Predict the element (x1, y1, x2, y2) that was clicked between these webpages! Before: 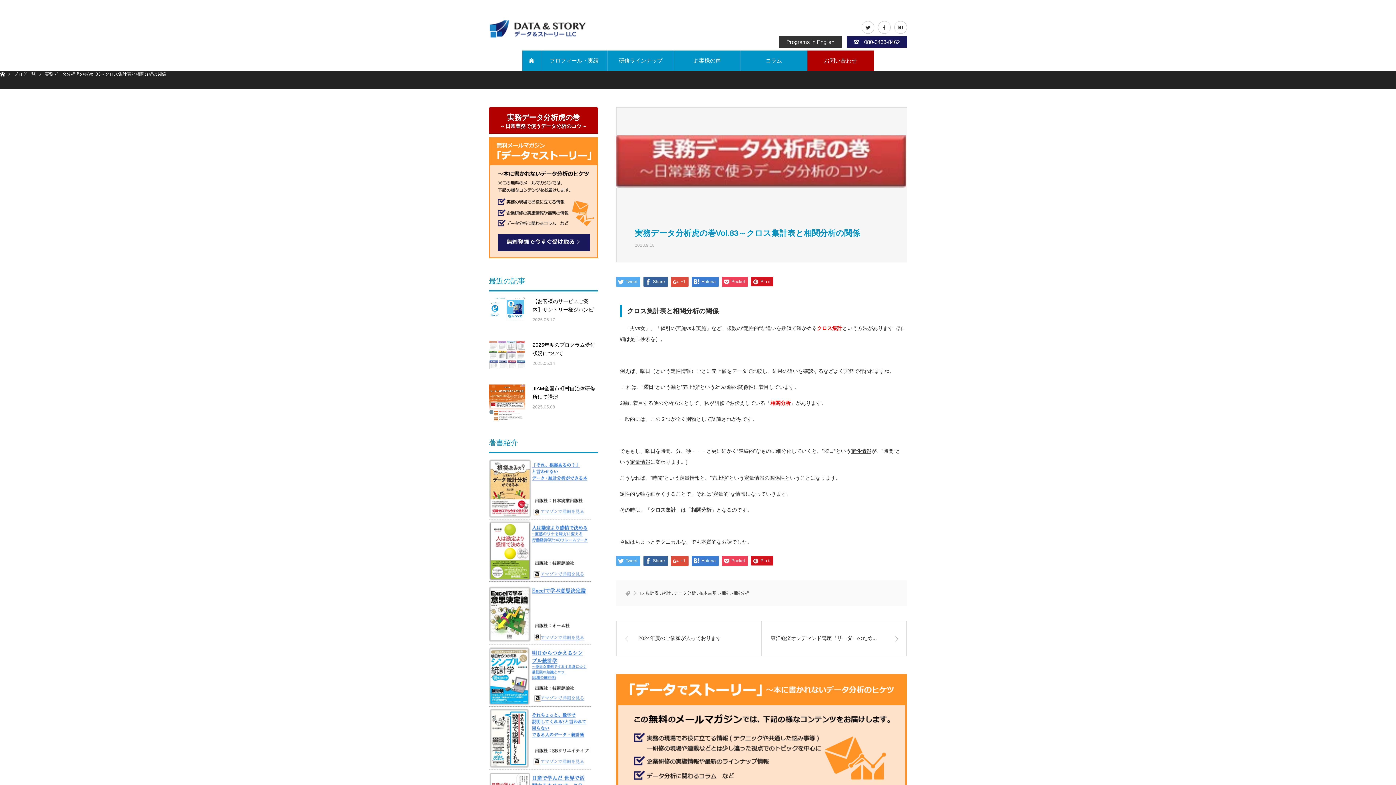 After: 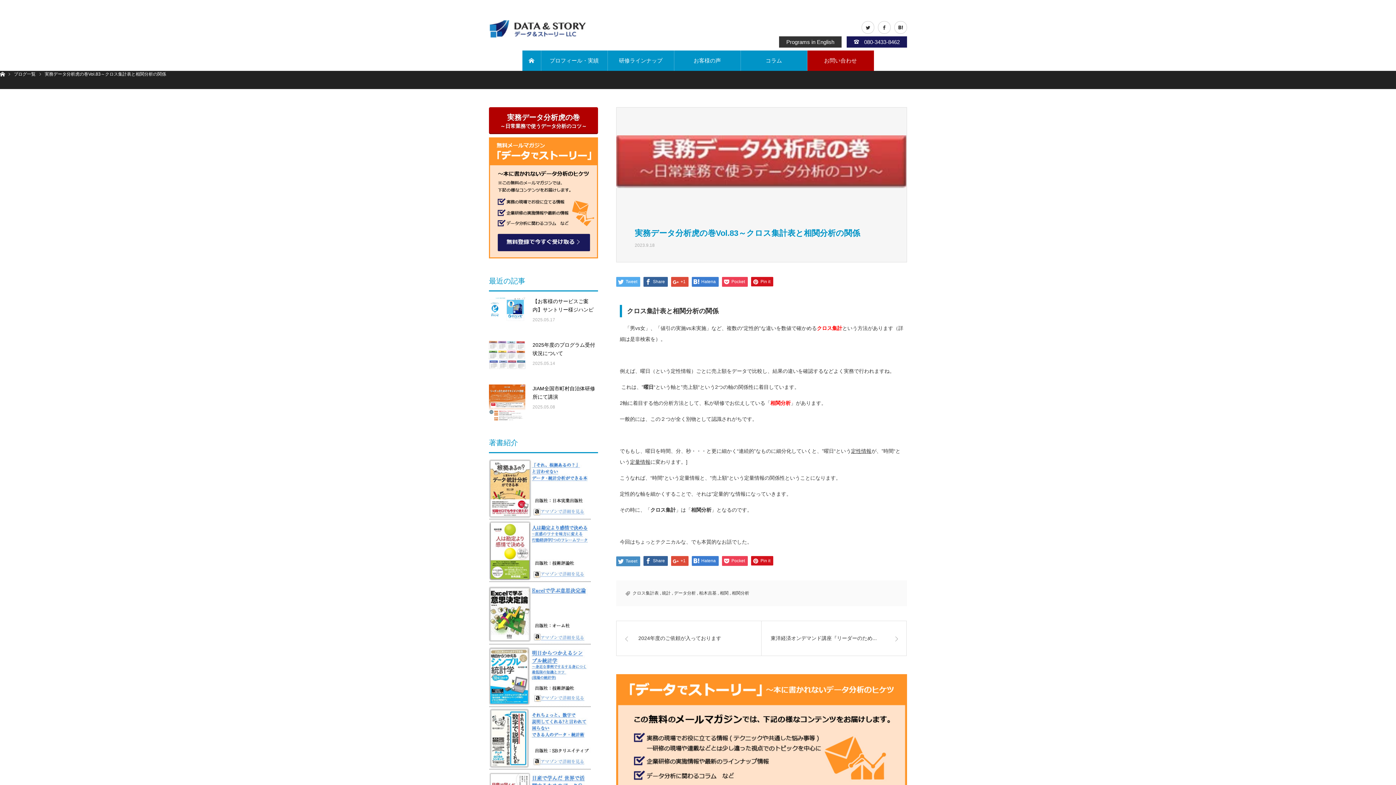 Action: bbox: (616, 556, 640, 566) label:  Tweet